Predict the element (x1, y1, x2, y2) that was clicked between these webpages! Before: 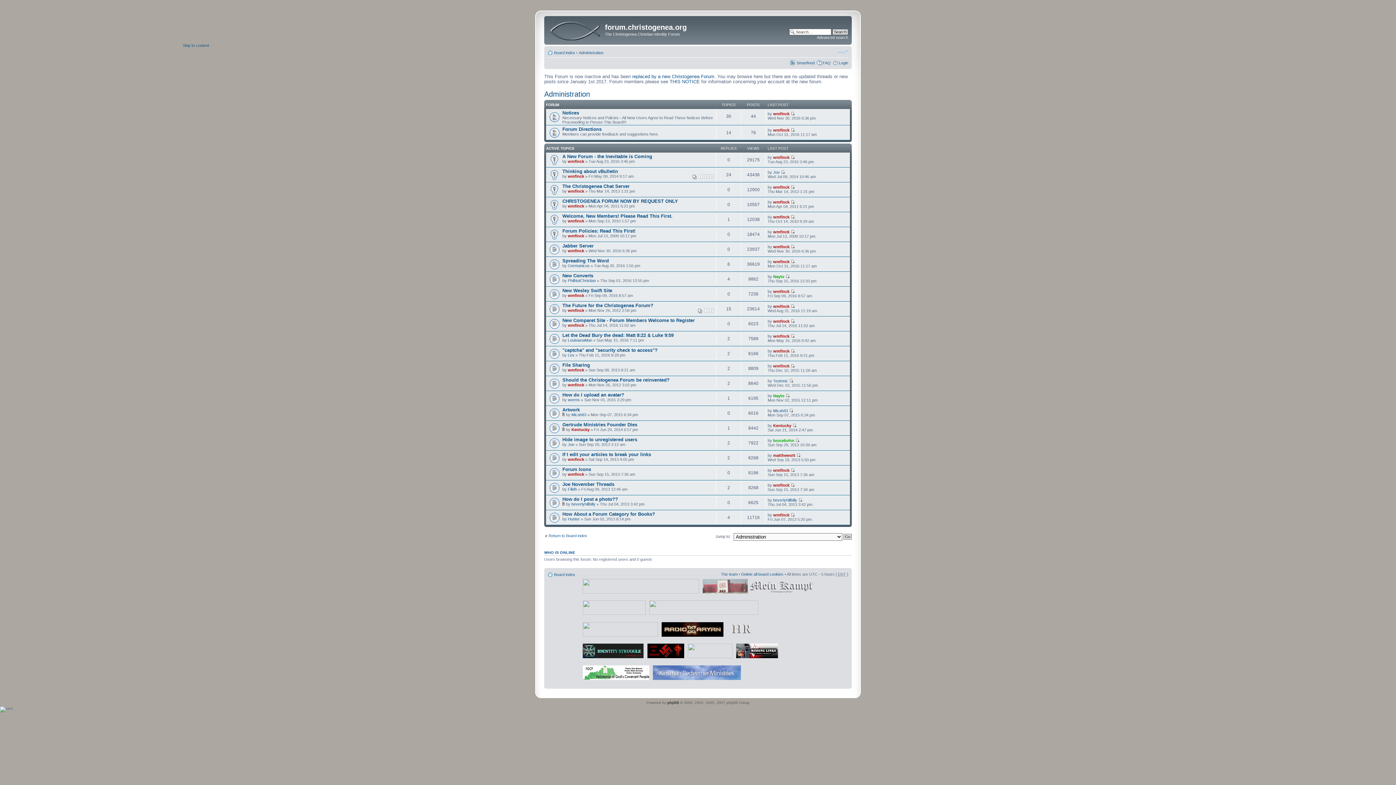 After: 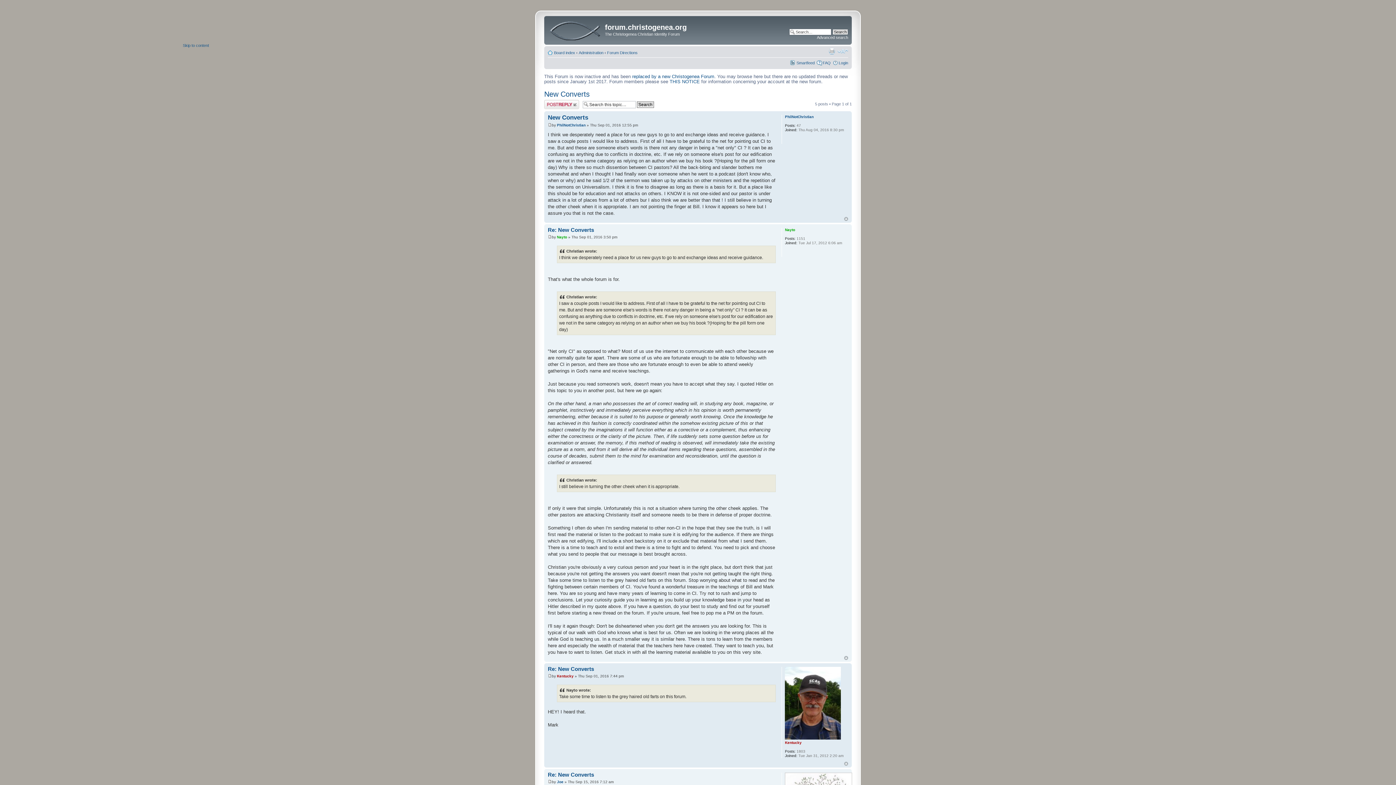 Action: bbox: (562, 273, 593, 278) label: New Converts